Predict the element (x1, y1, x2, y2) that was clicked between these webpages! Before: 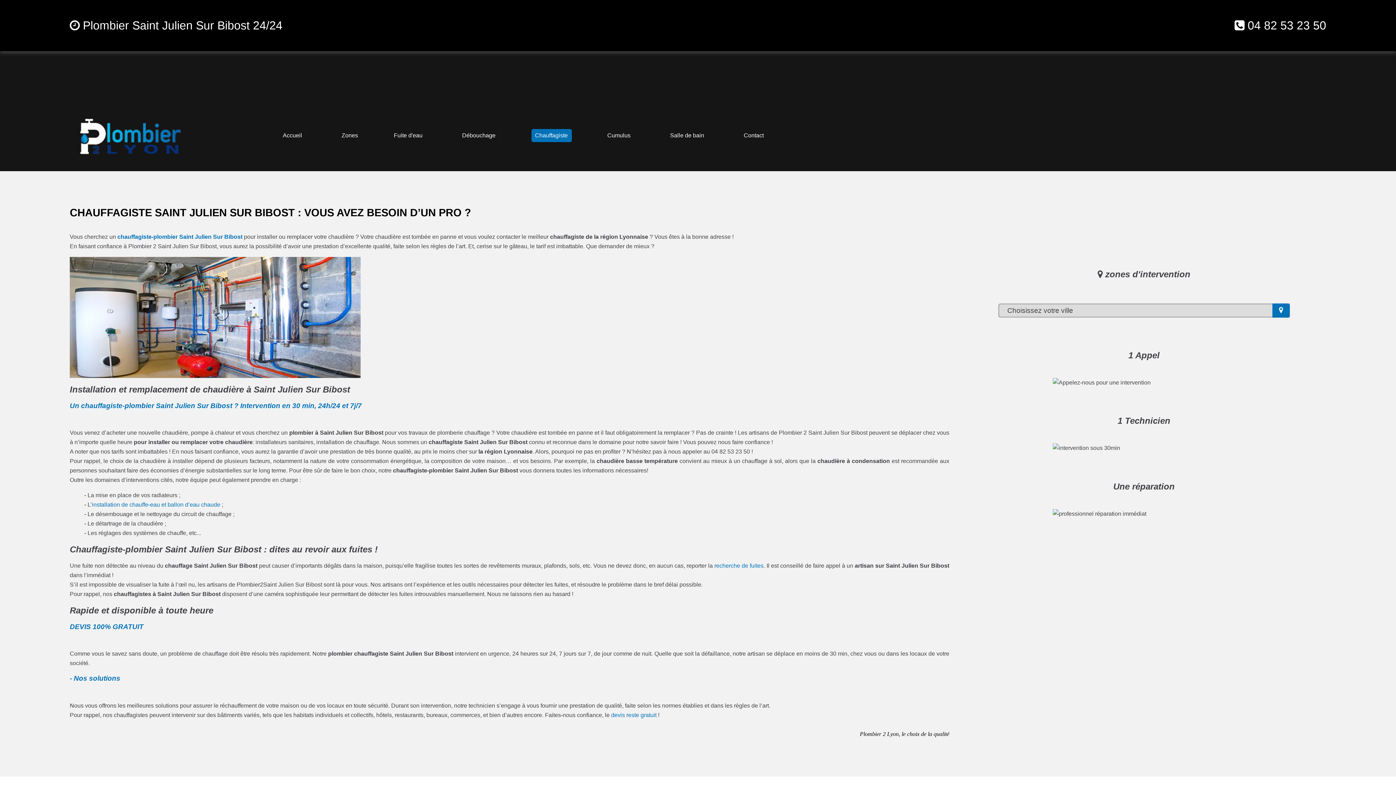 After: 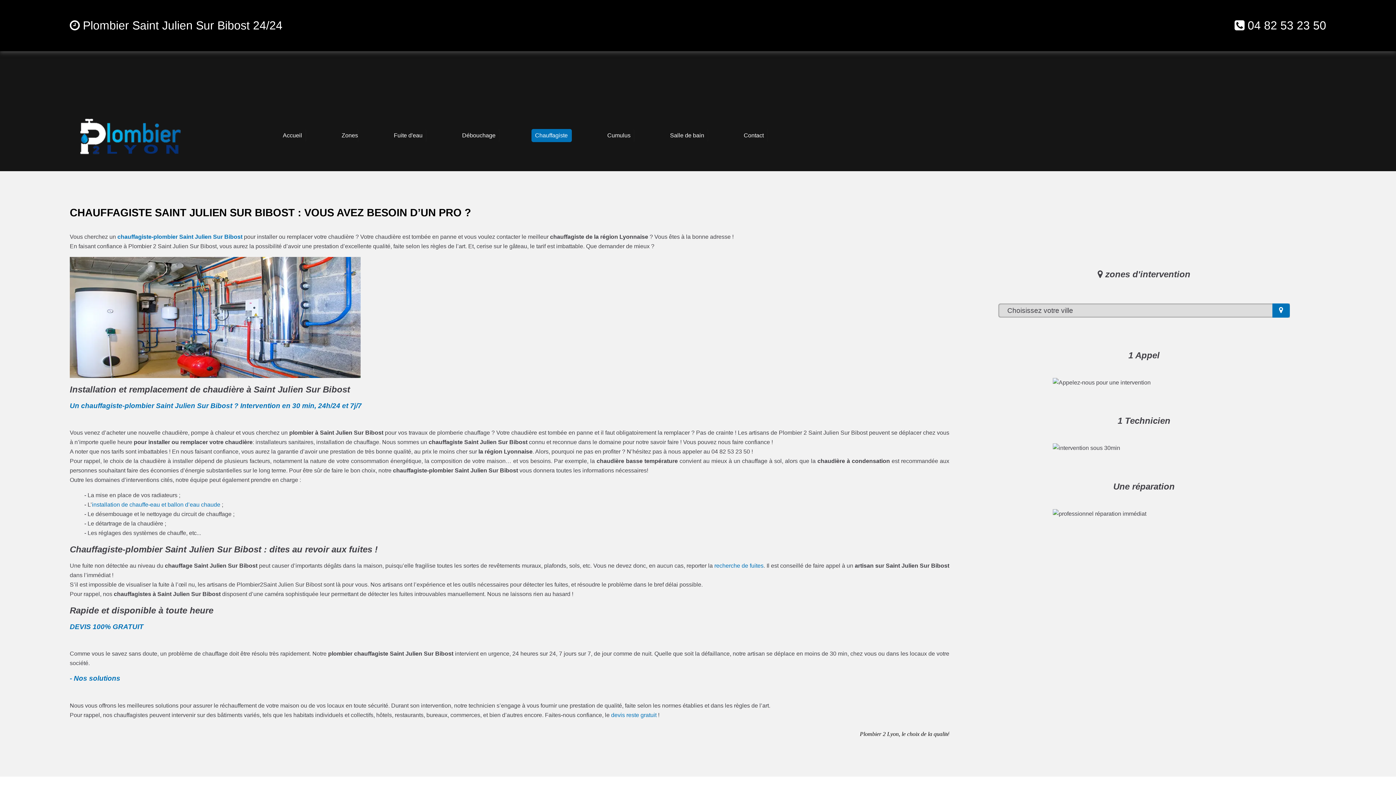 Action: bbox: (1247, 19, 1326, 32) label: 04 82 53 23 50